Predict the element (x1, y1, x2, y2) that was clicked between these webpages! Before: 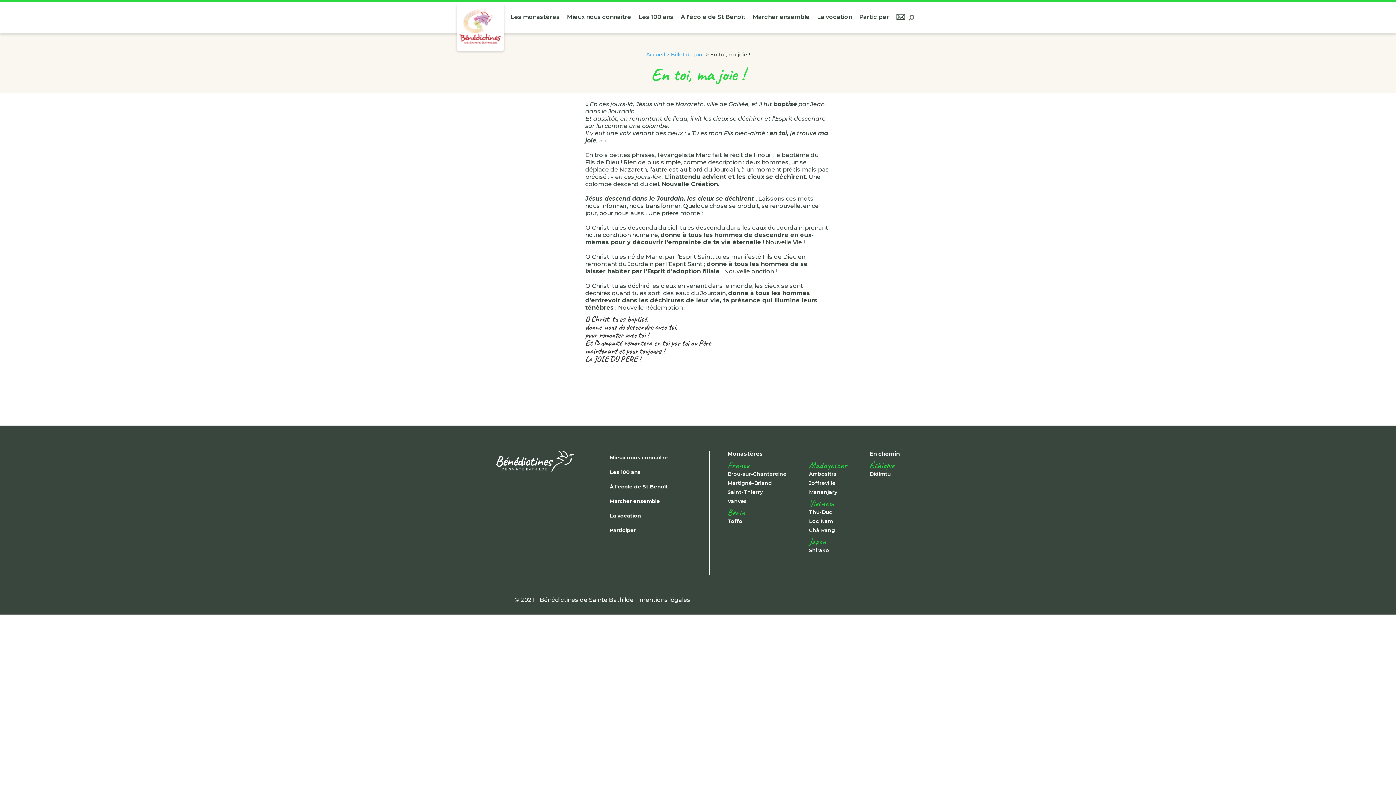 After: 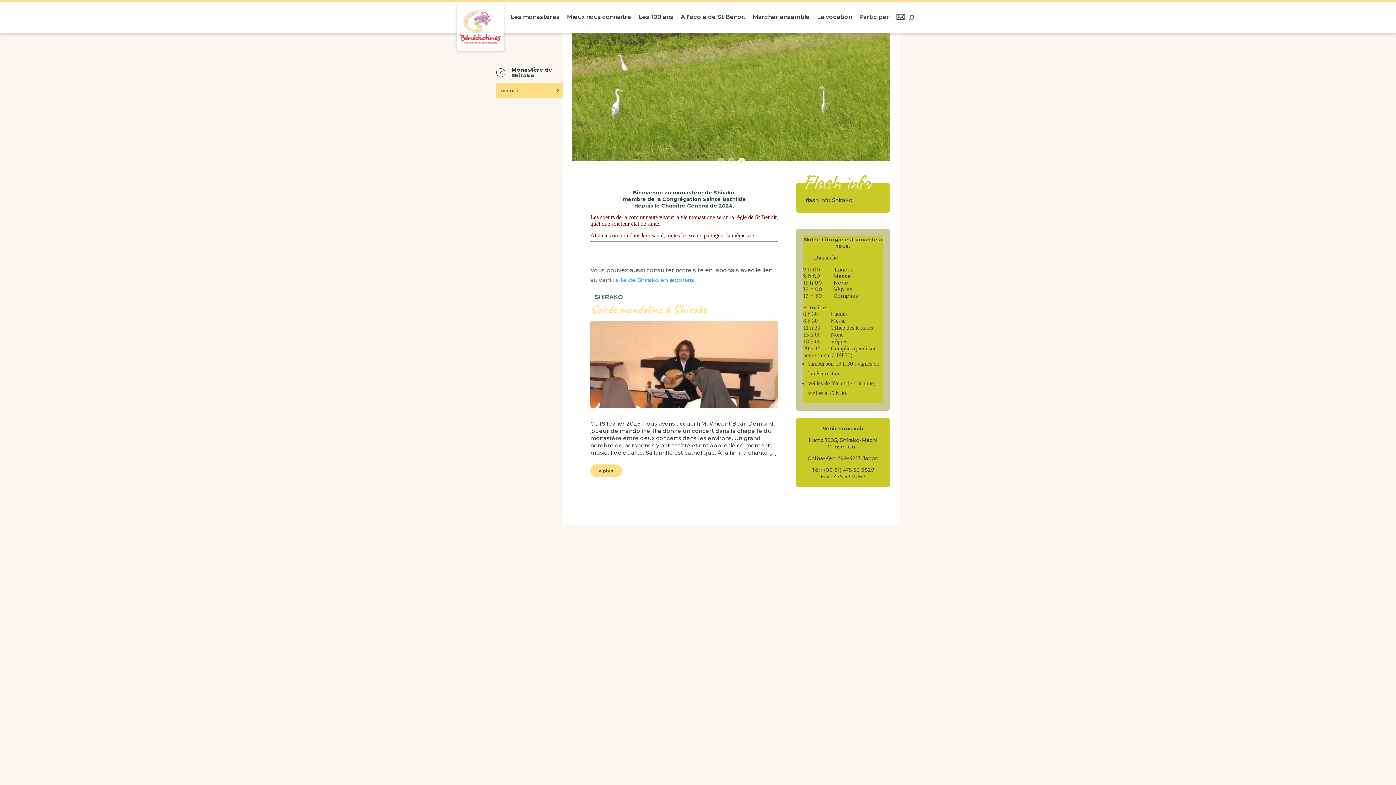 Action: bbox: (809, 547, 829, 553) label: Shirako